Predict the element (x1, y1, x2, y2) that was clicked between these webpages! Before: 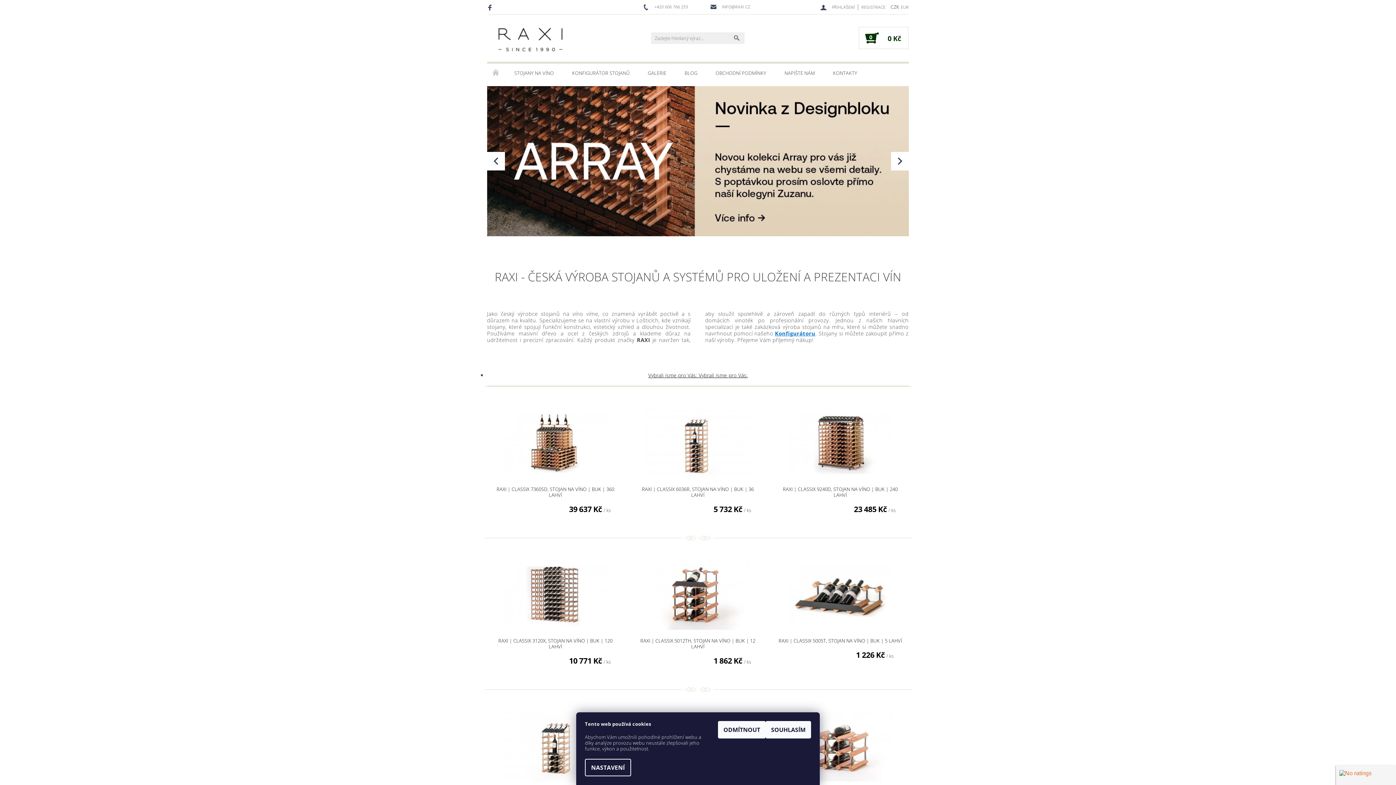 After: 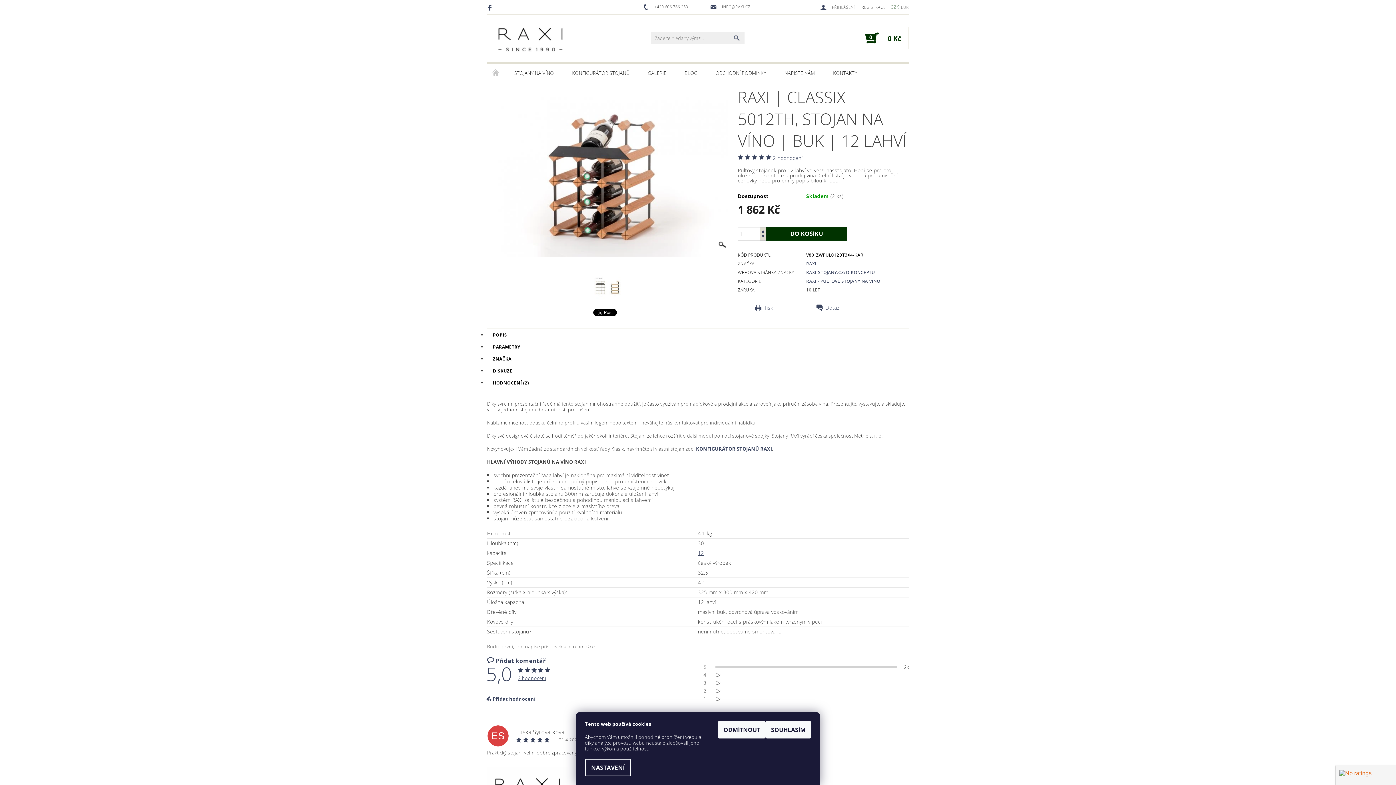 Action: bbox: (635, 638, 760, 649) label: RAXI | CLASSIX 5012TH, STOJAN NA VÍNO | BUK | 12 LAHVÍ